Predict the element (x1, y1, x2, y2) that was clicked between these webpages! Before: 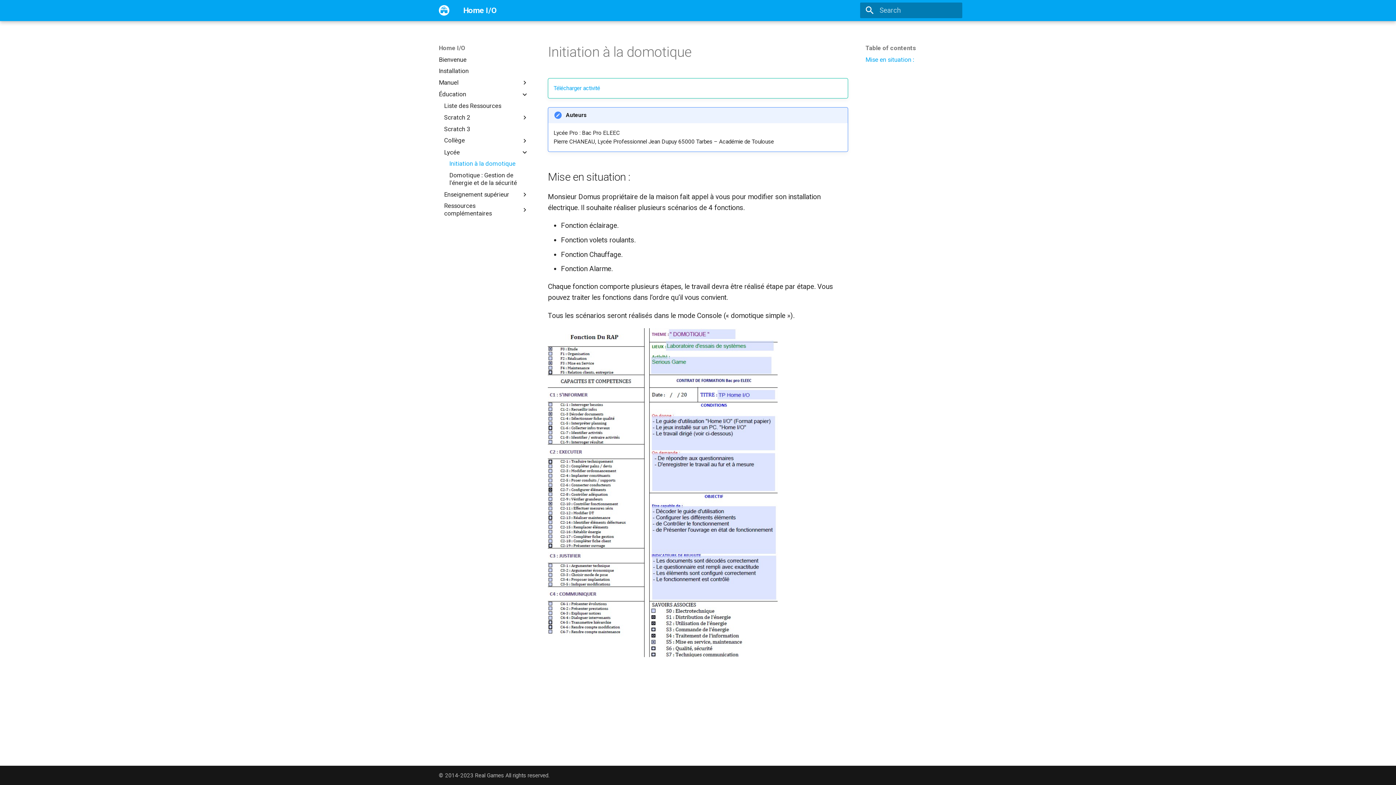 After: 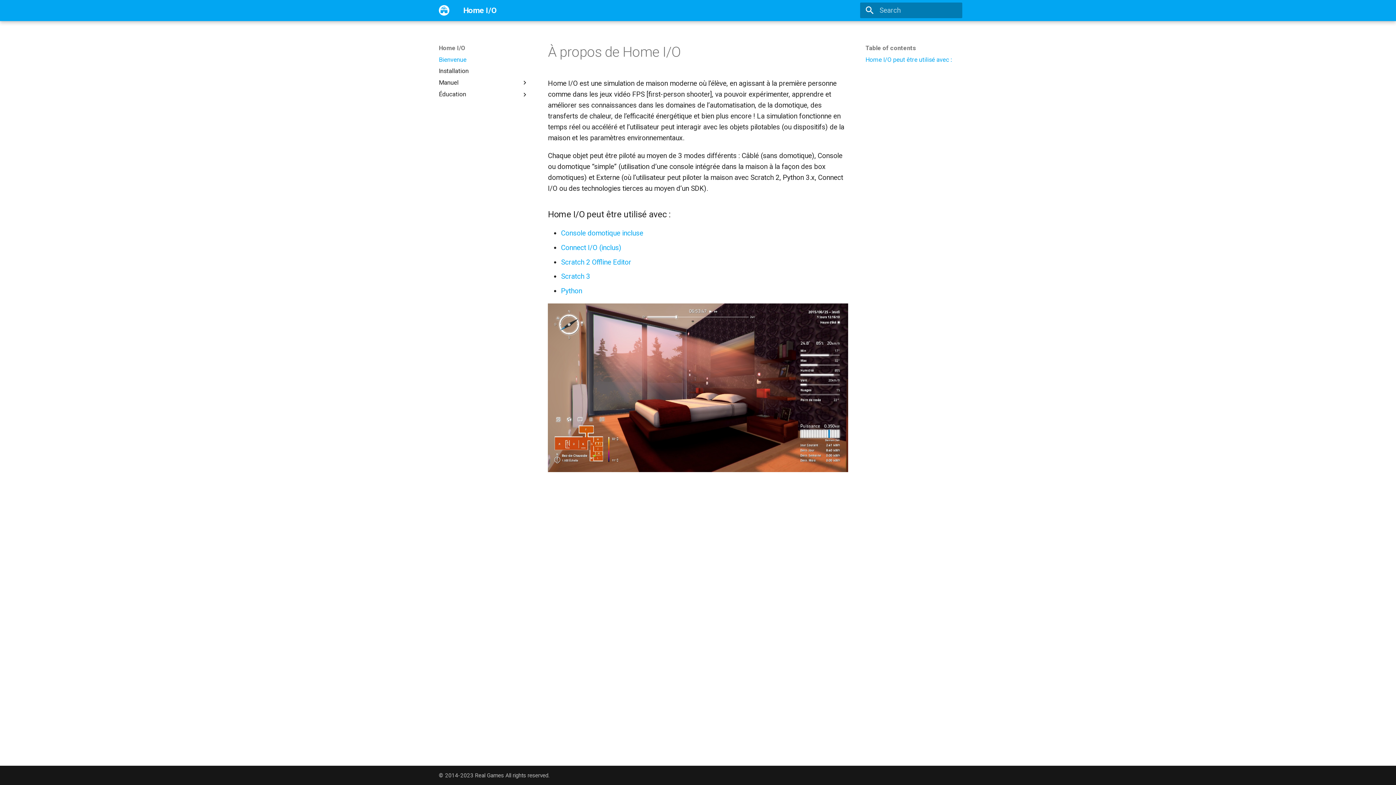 Action: bbox: (438, 55, 528, 63) label: Bienvenue